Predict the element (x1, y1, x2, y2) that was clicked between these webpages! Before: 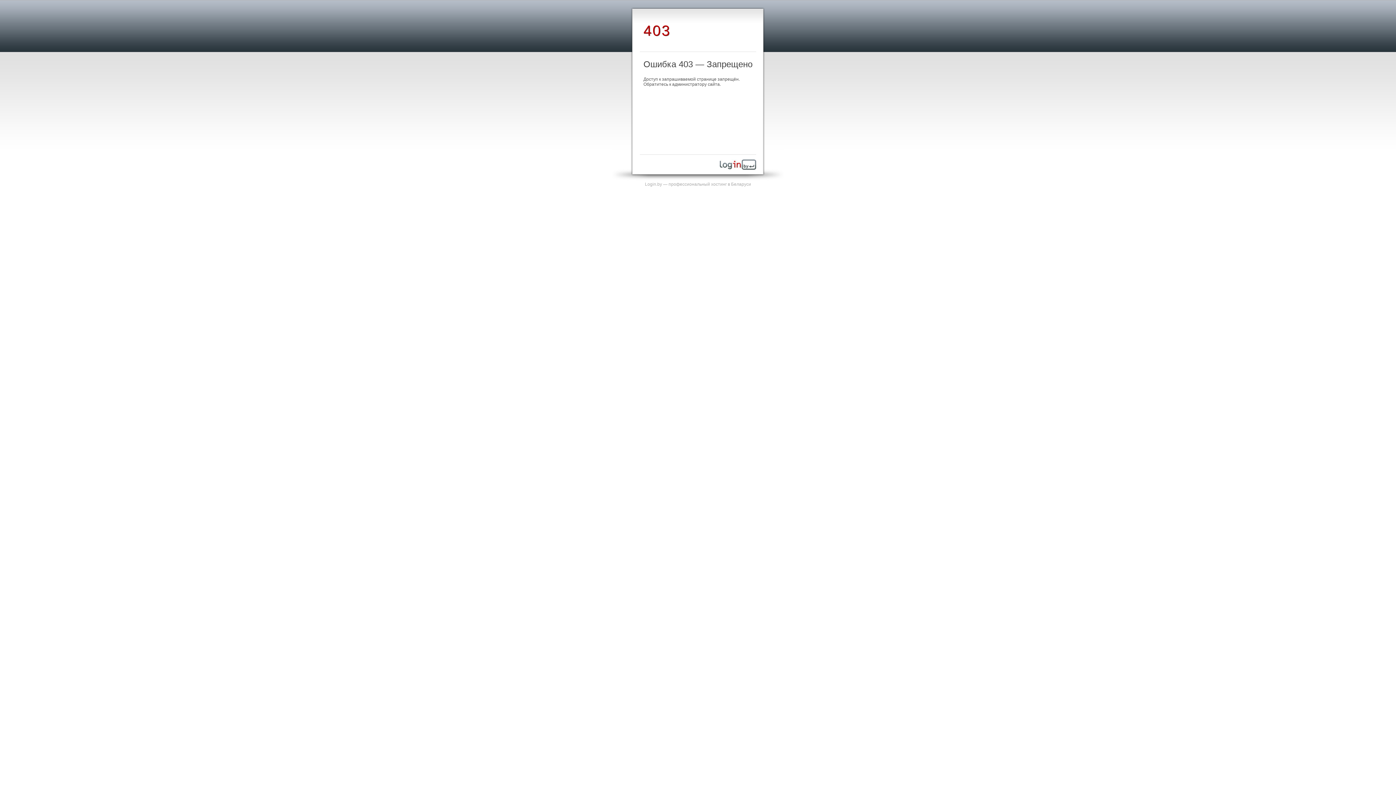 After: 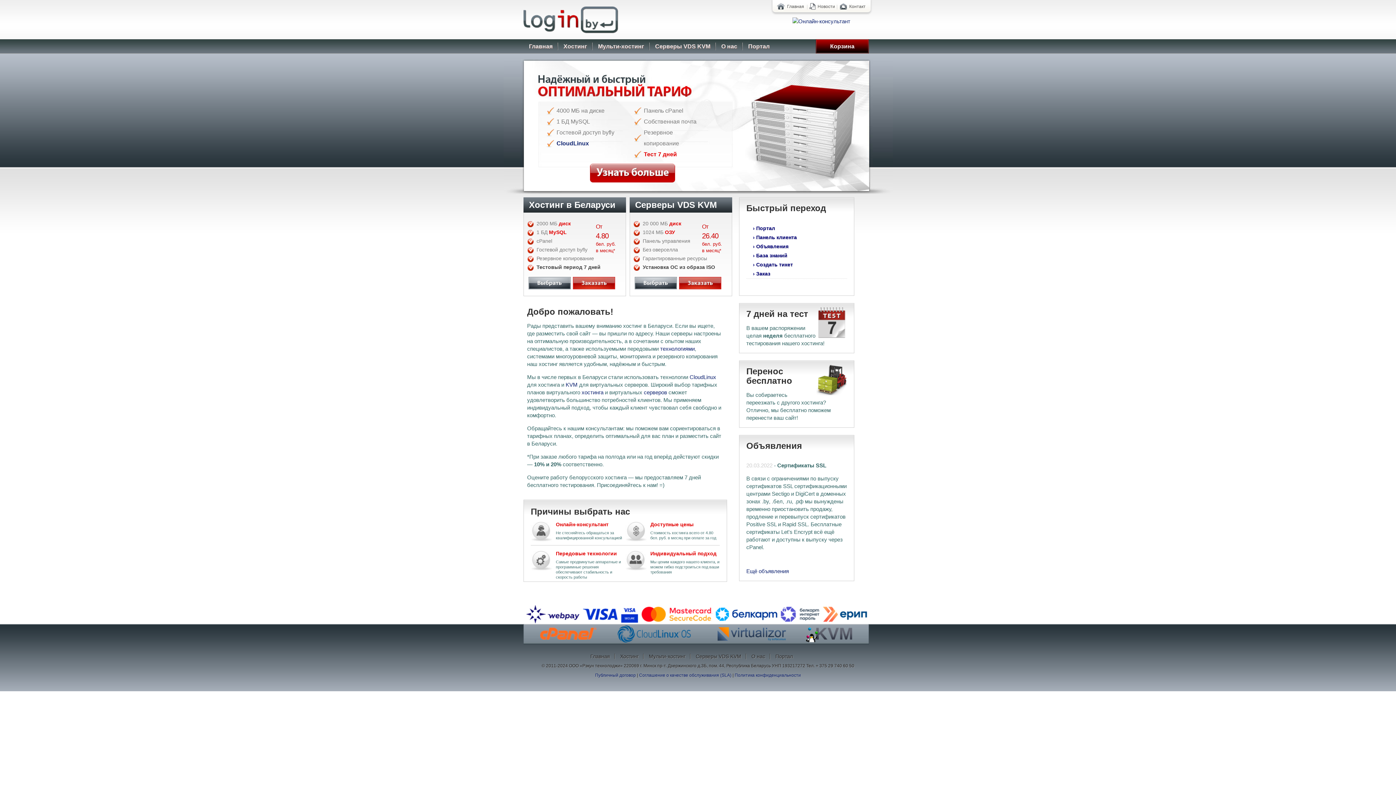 Action: bbox: (645, 181, 751, 186) label: Login.by — профессиональный хостинг в Беларуси